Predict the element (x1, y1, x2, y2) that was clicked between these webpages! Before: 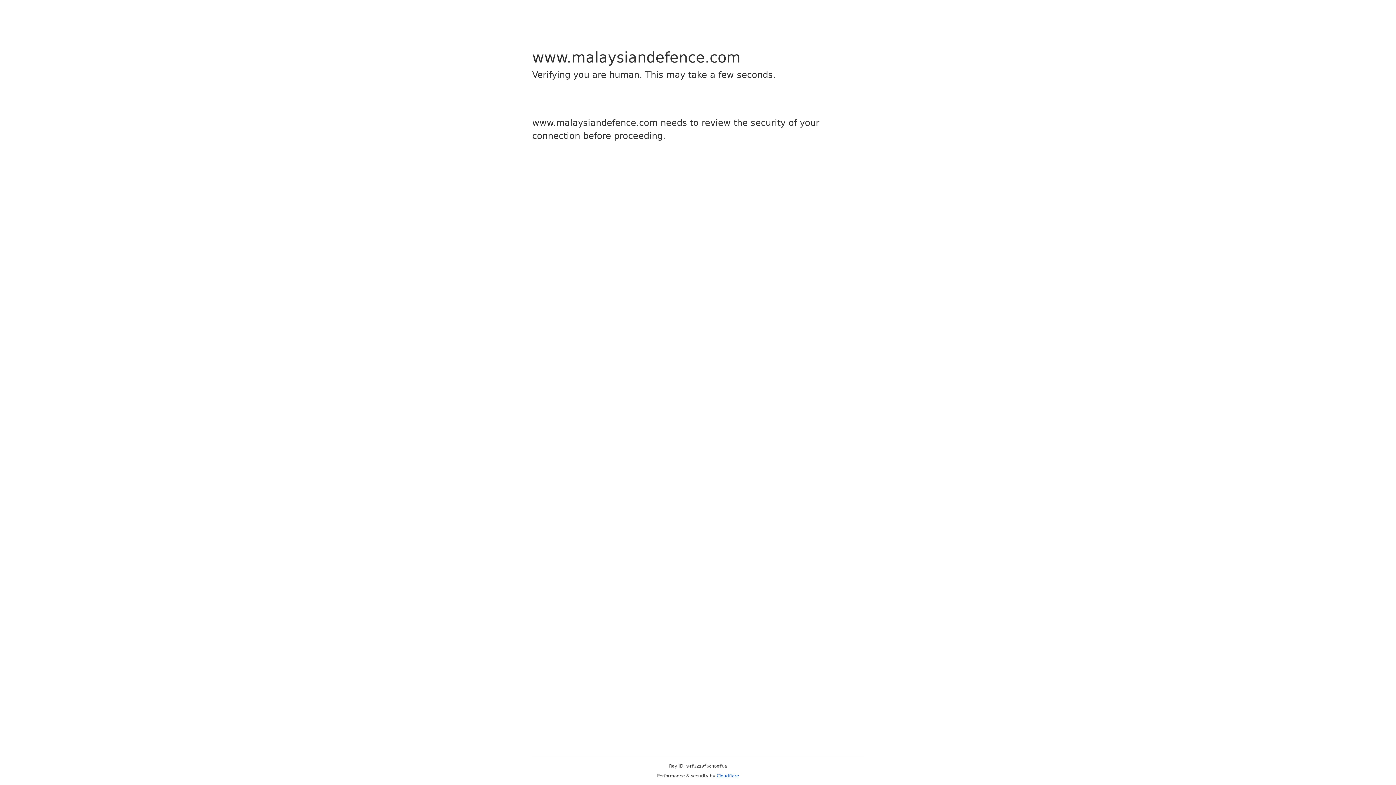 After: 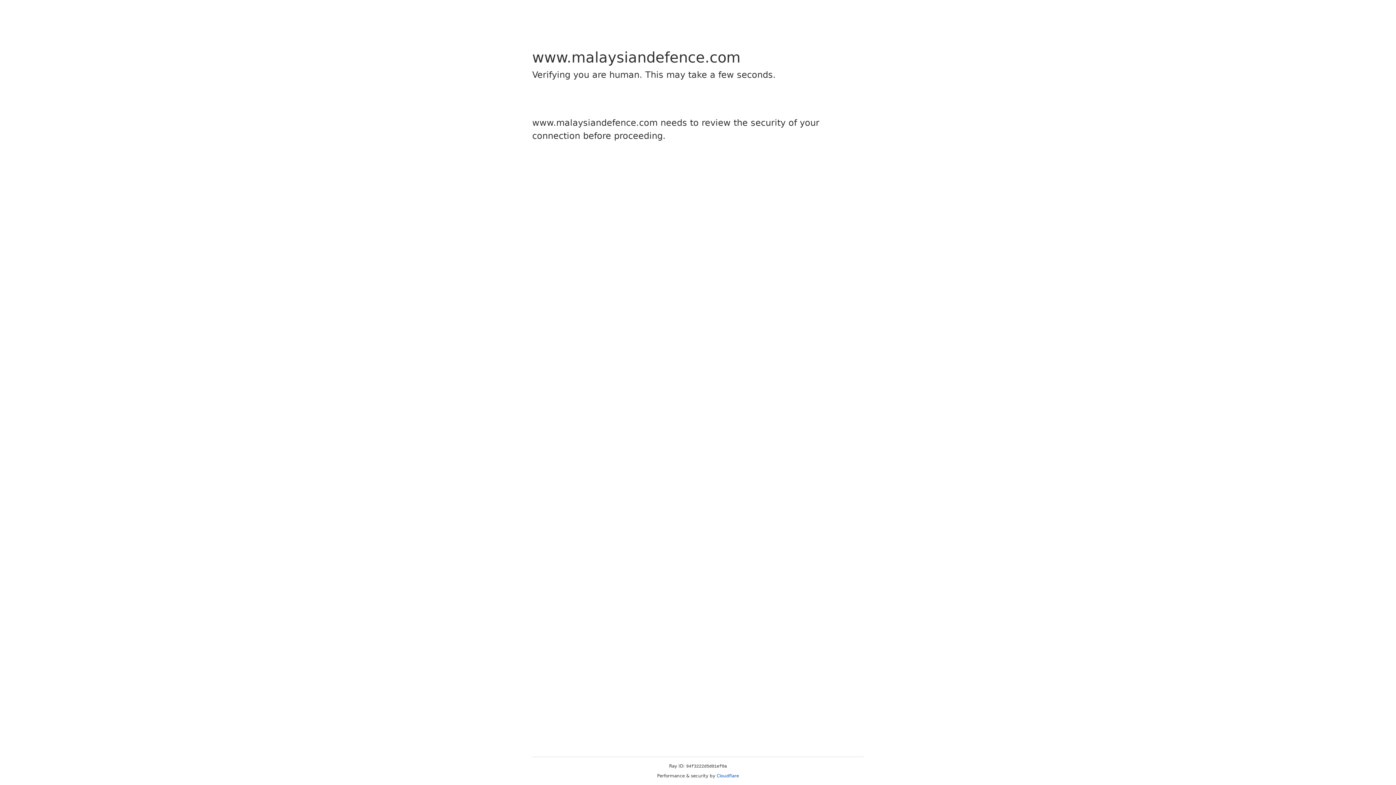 Action: label: Cloudflare bbox: (716, 773, 739, 778)